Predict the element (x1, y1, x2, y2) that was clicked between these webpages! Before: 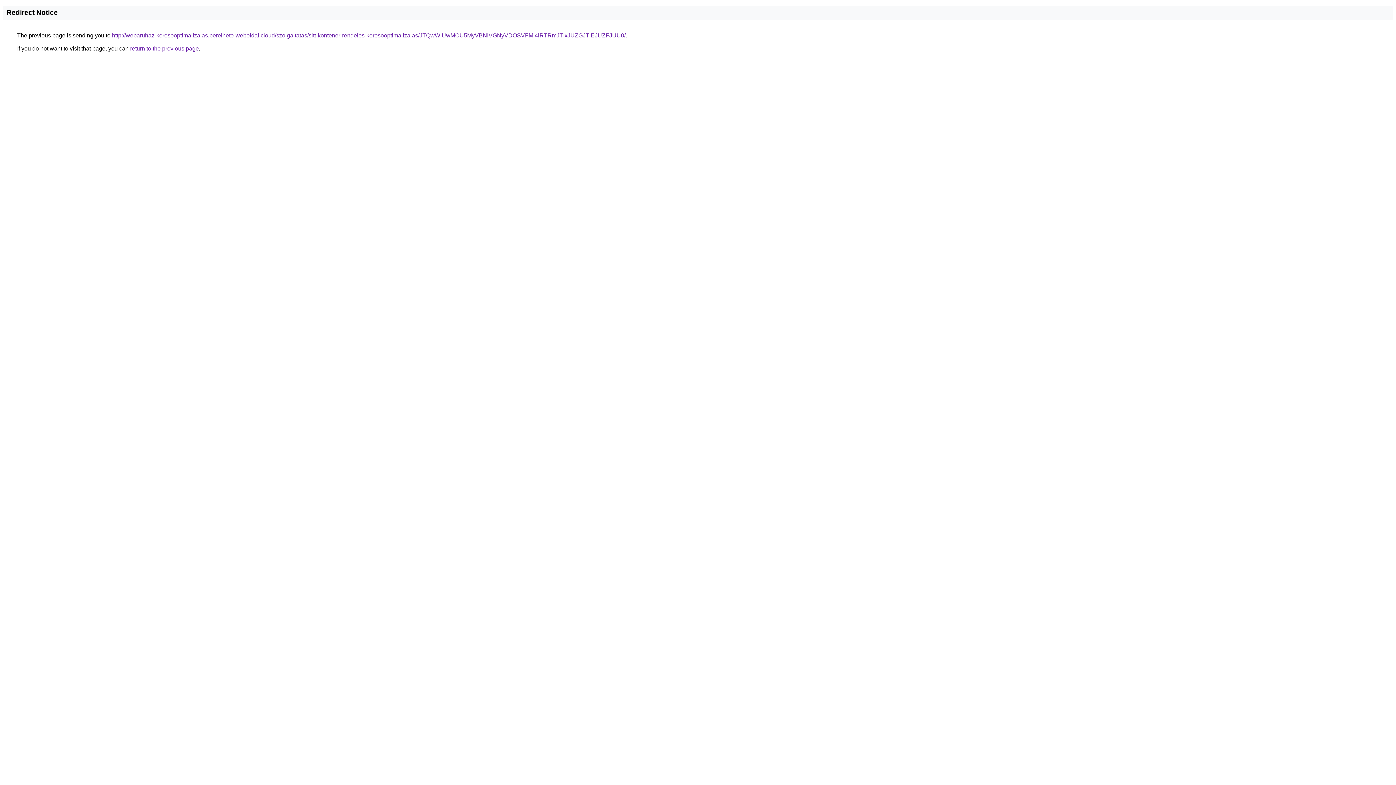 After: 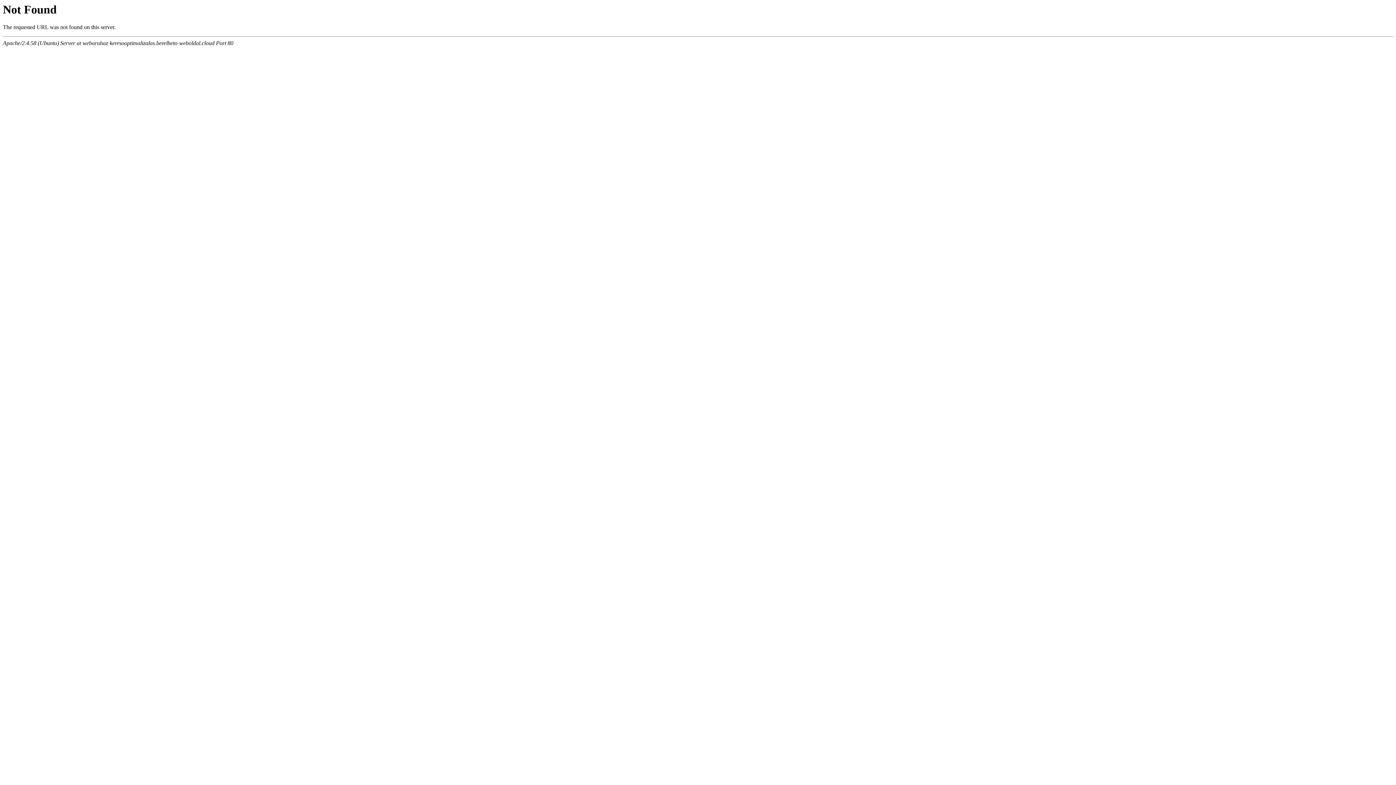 Action: bbox: (112, 32, 625, 38) label: http://webaruhaz-keresooptimalizalas.berelheto-weboldal.cloud/szolgaltatas/sitt-kontener-rendeles-keresooptimalizalas/JTQwWiUwMCU5MyVBNiVGNyVDOSVFMi4lRTRmJTIxJUZGJTlEJUZFJUU0/